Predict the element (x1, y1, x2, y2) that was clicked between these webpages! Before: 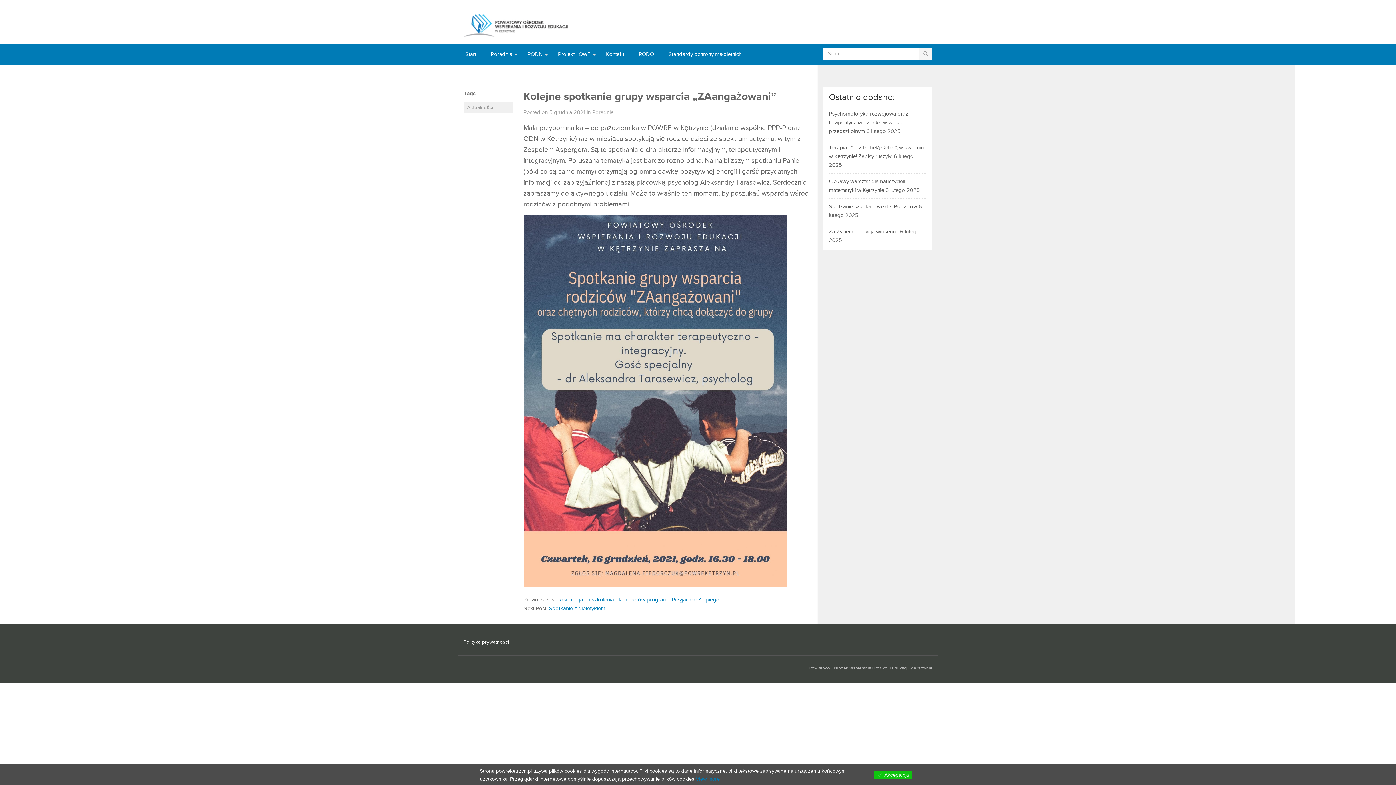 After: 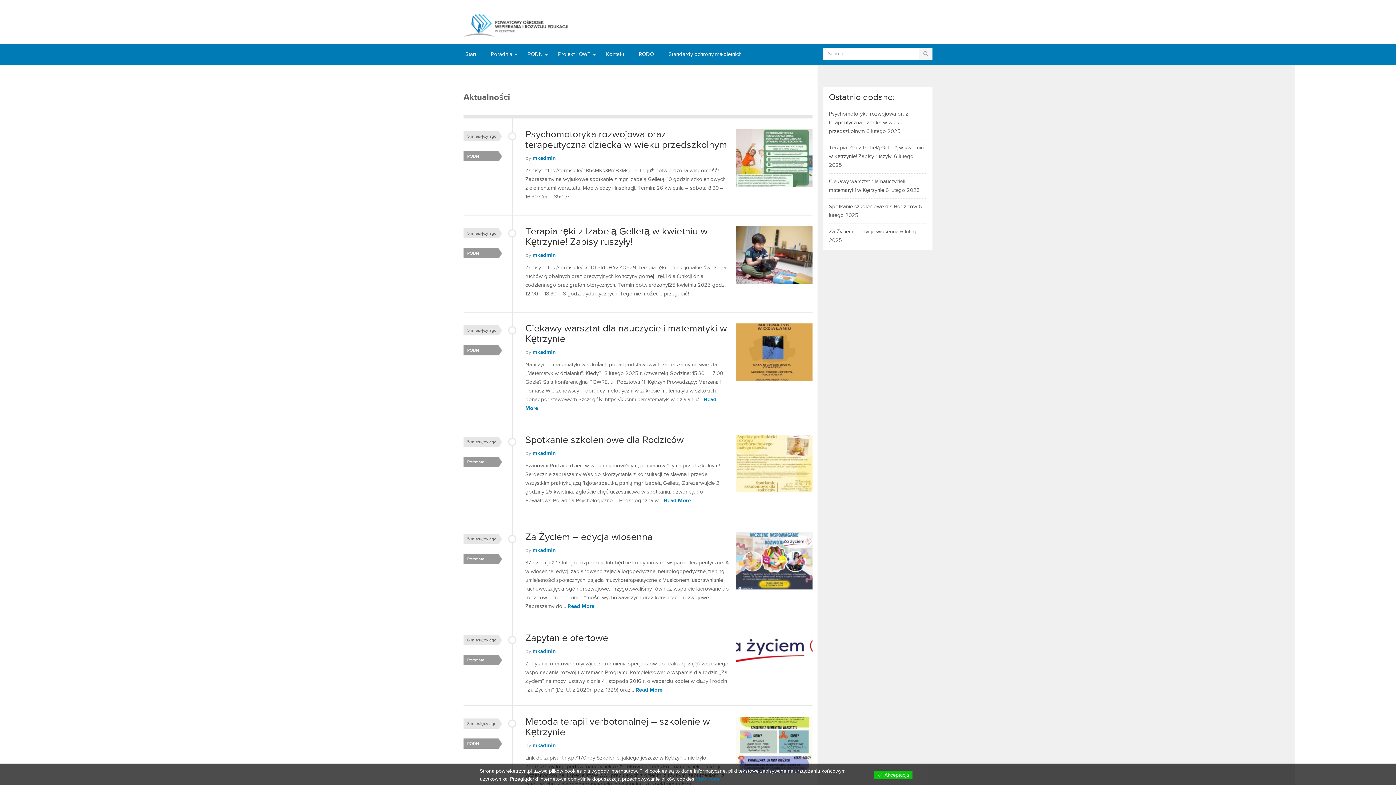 Action: label: Aktualności bbox: (463, 102, 512, 113)